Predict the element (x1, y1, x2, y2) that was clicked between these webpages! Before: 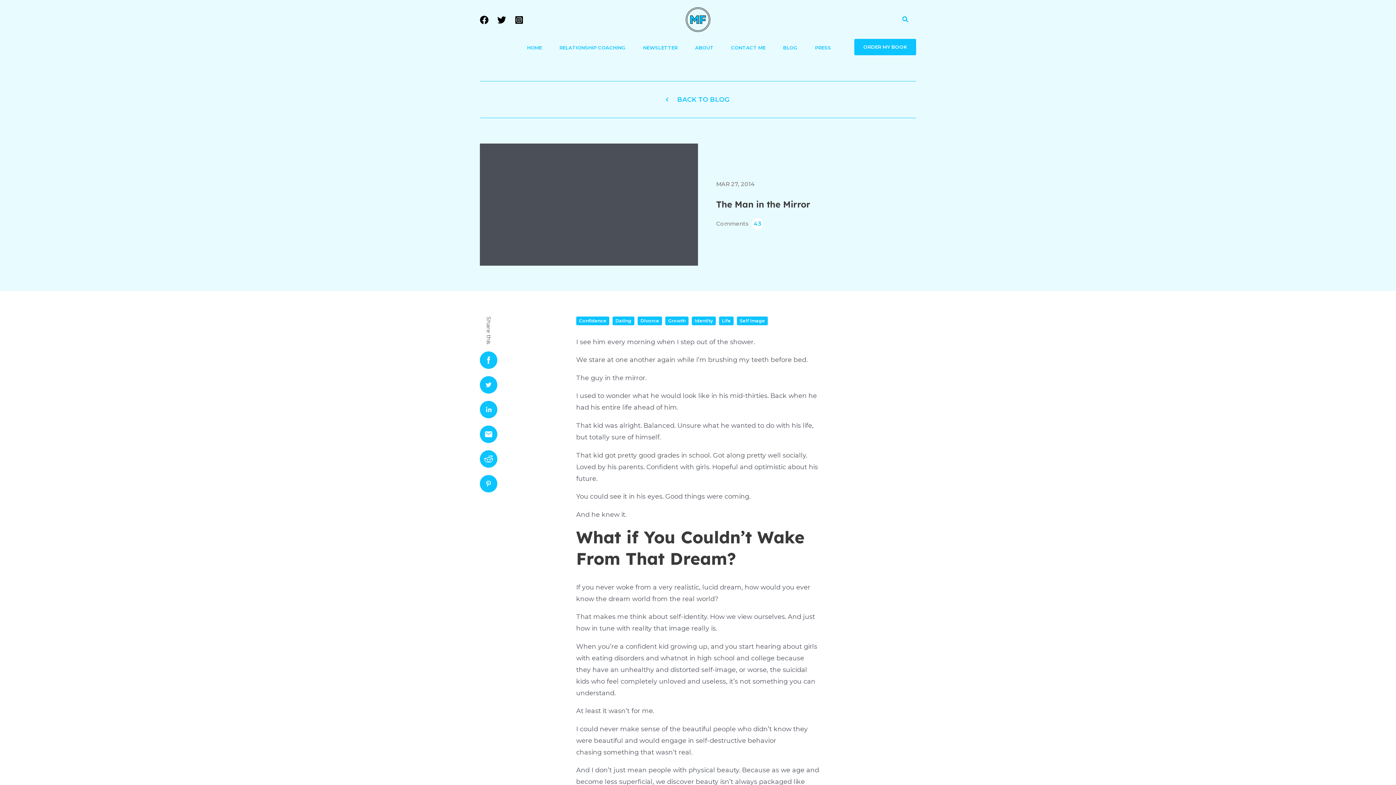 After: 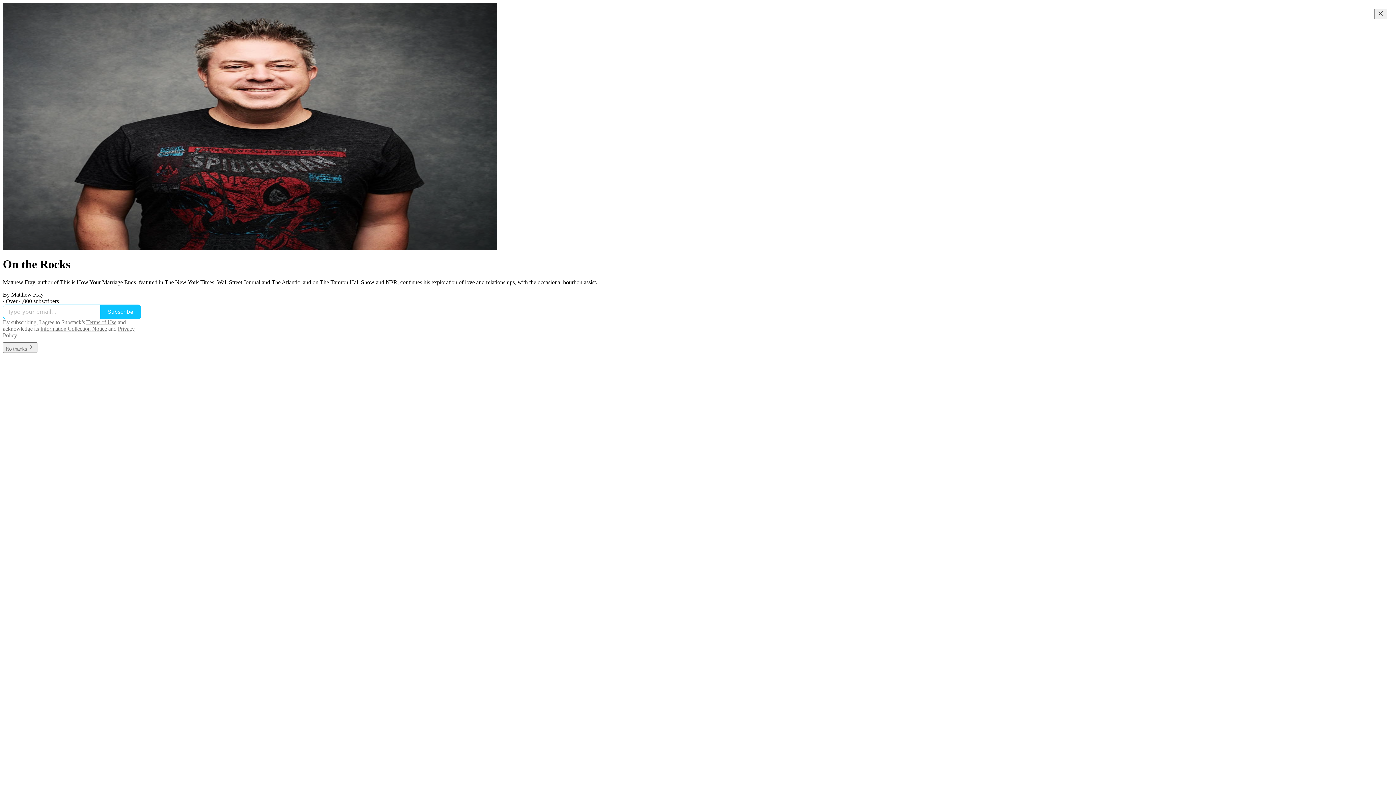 Action: bbox: (634, 42, 686, 52) label: NEWSLETTER